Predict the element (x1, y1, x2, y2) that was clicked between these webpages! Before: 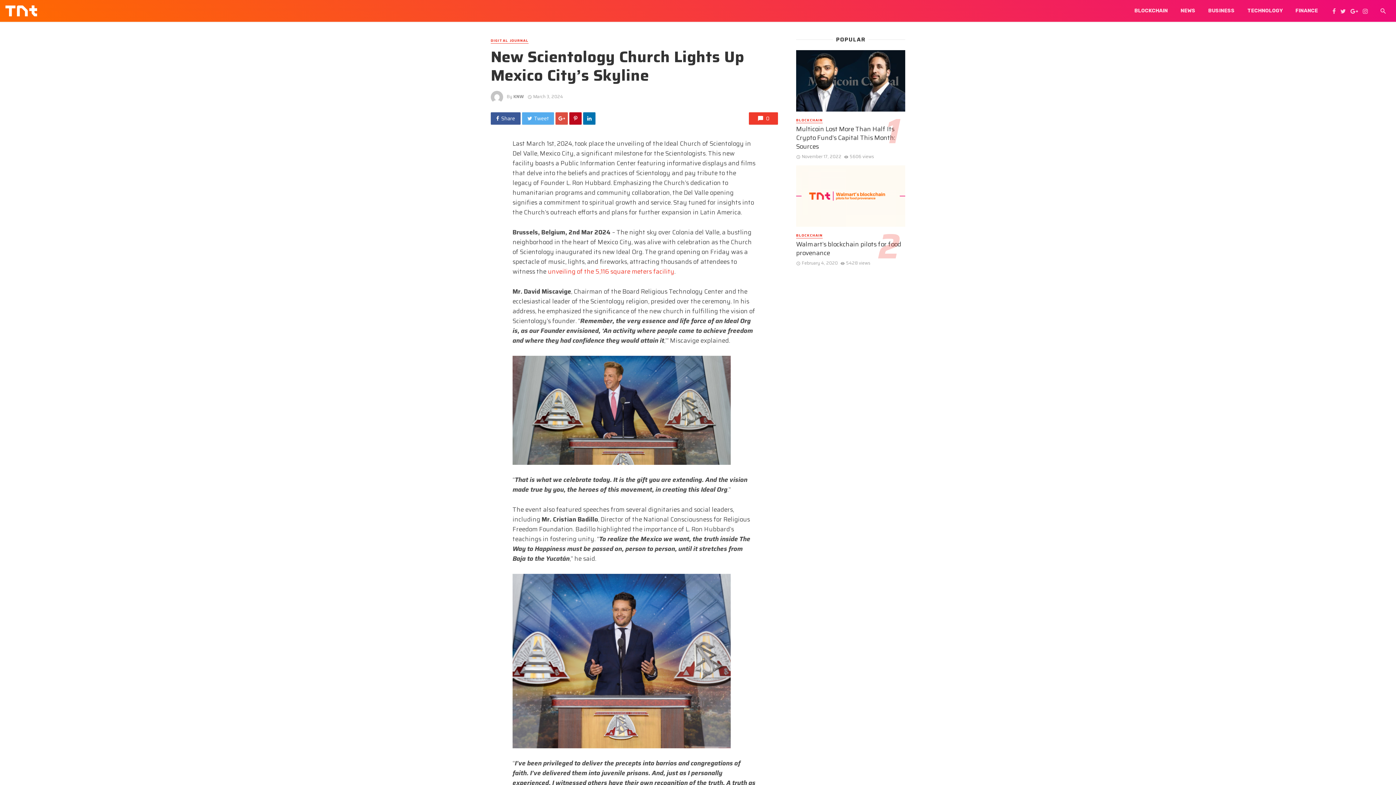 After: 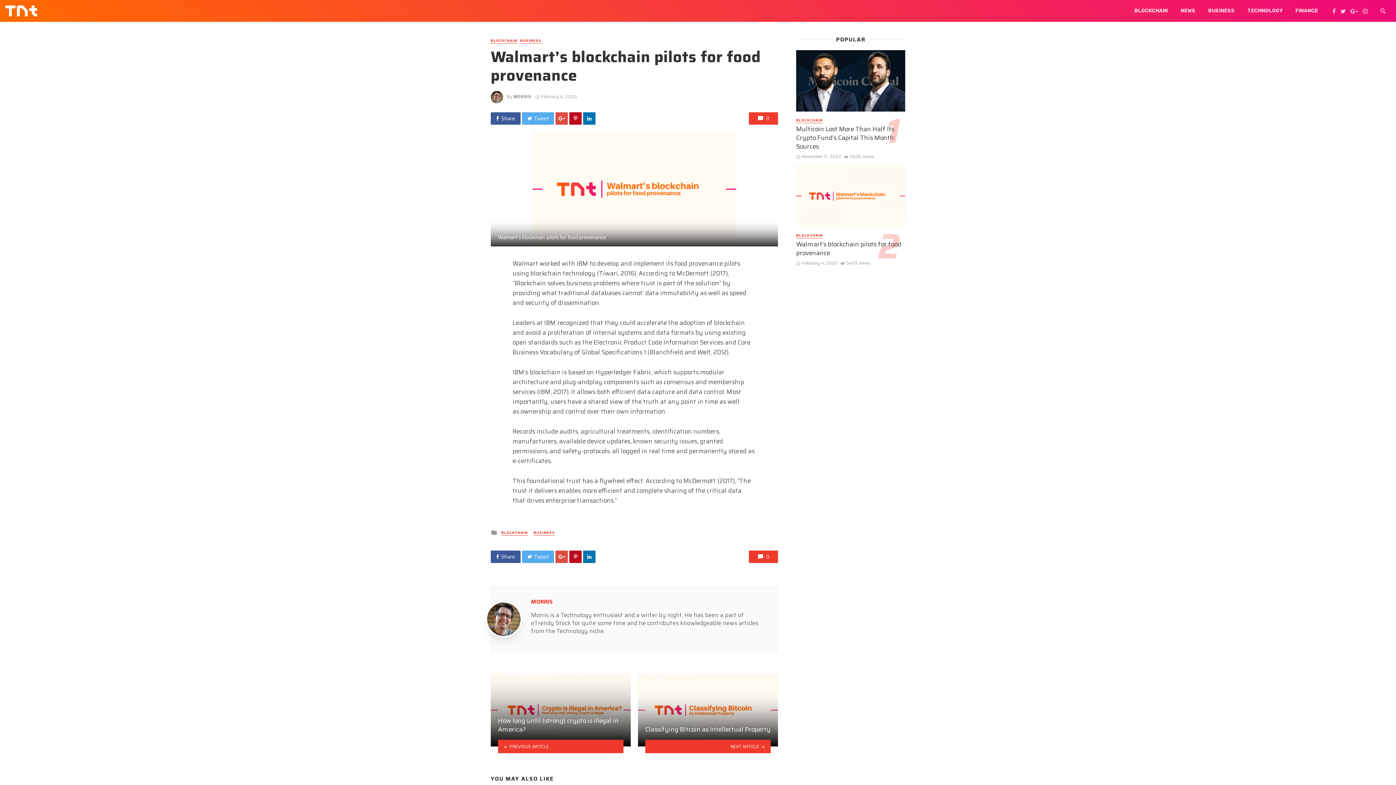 Action: bbox: (796, 240, 905, 257) label: Walmart’s blockchain pilots for food provenance